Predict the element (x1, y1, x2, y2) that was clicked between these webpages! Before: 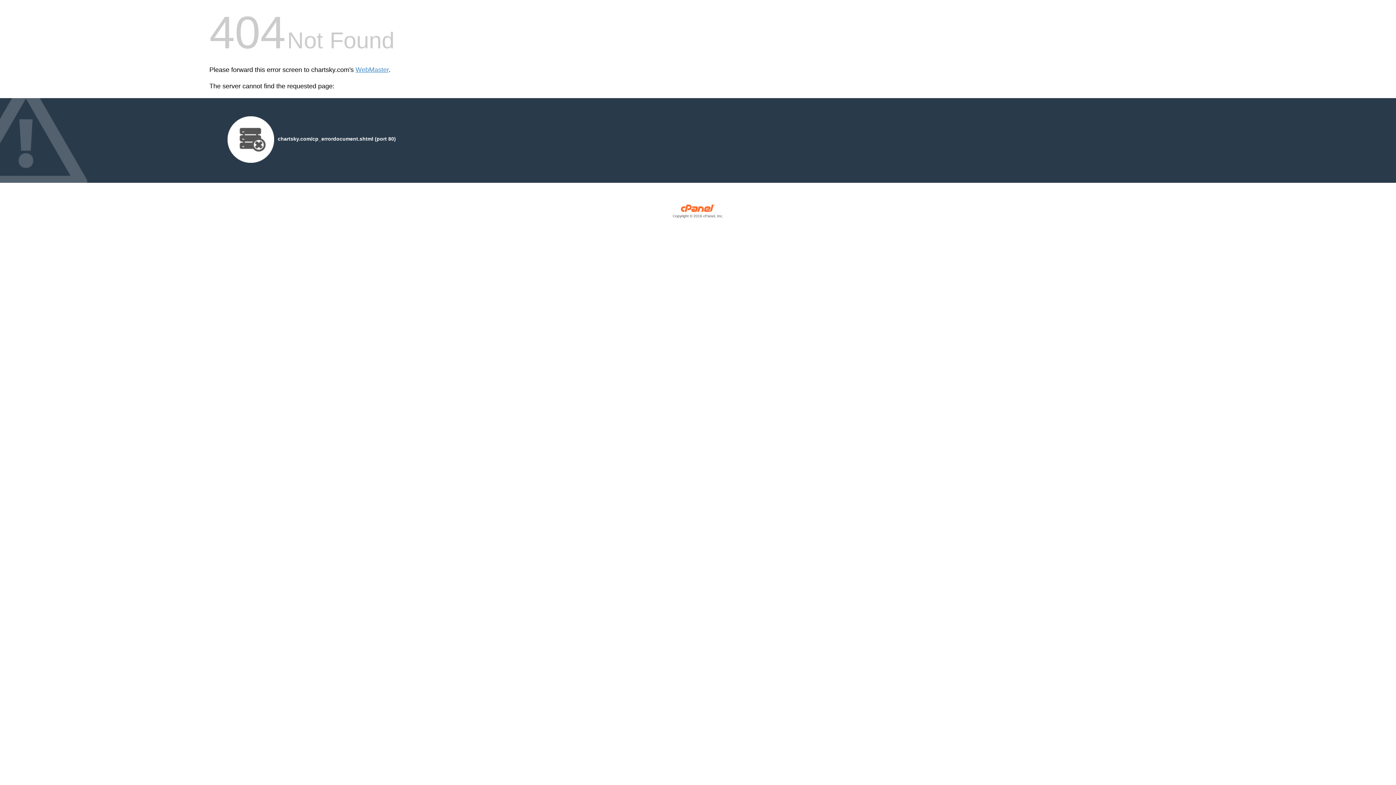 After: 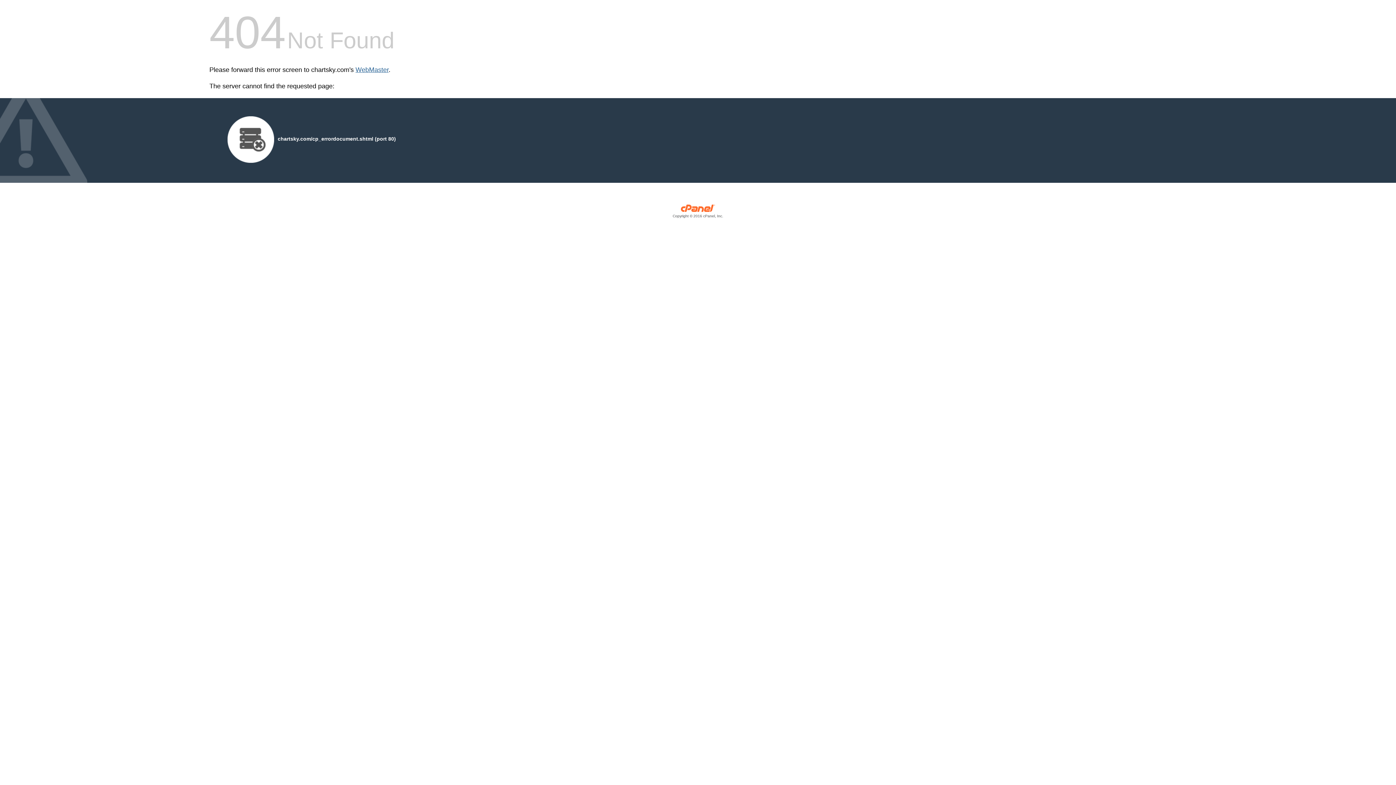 Action: bbox: (355, 66, 388, 73) label: WebMaster